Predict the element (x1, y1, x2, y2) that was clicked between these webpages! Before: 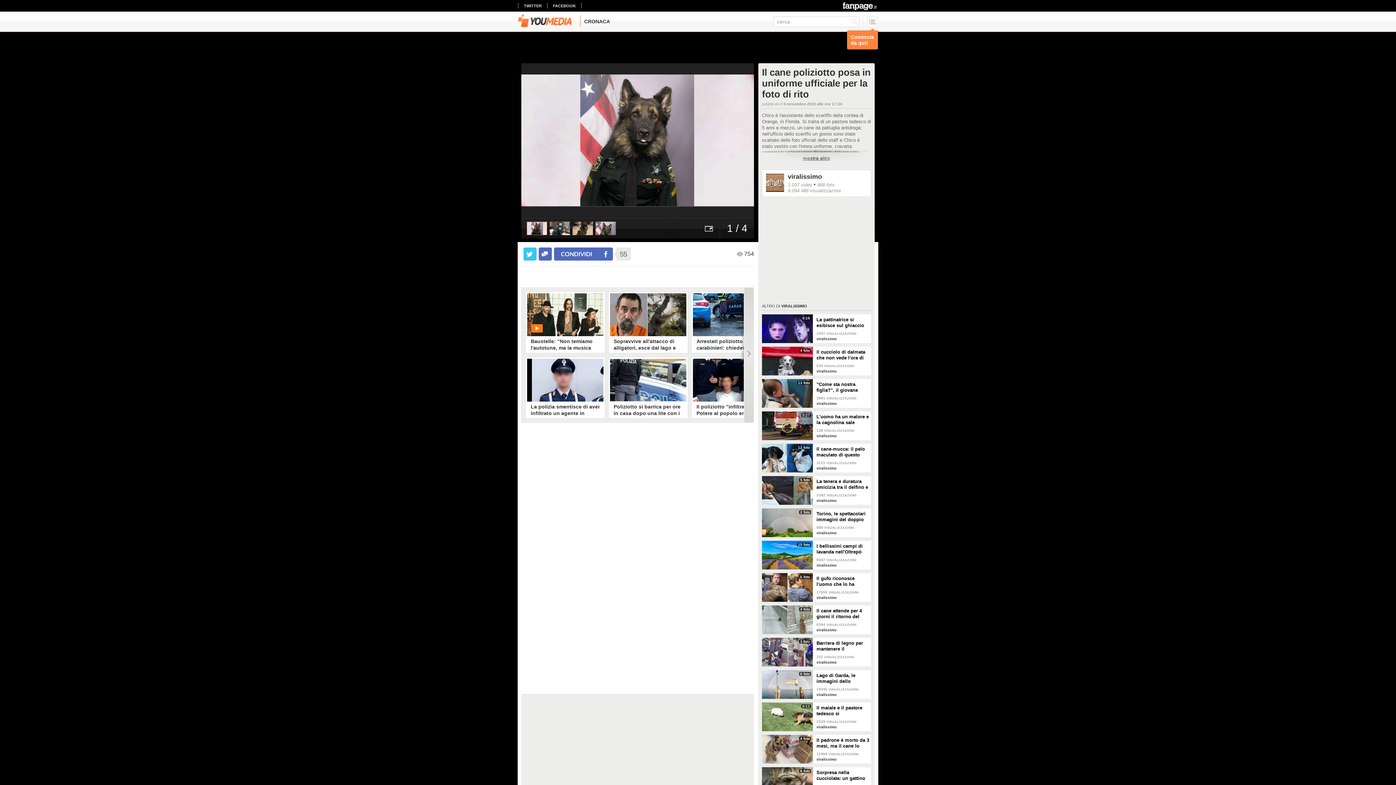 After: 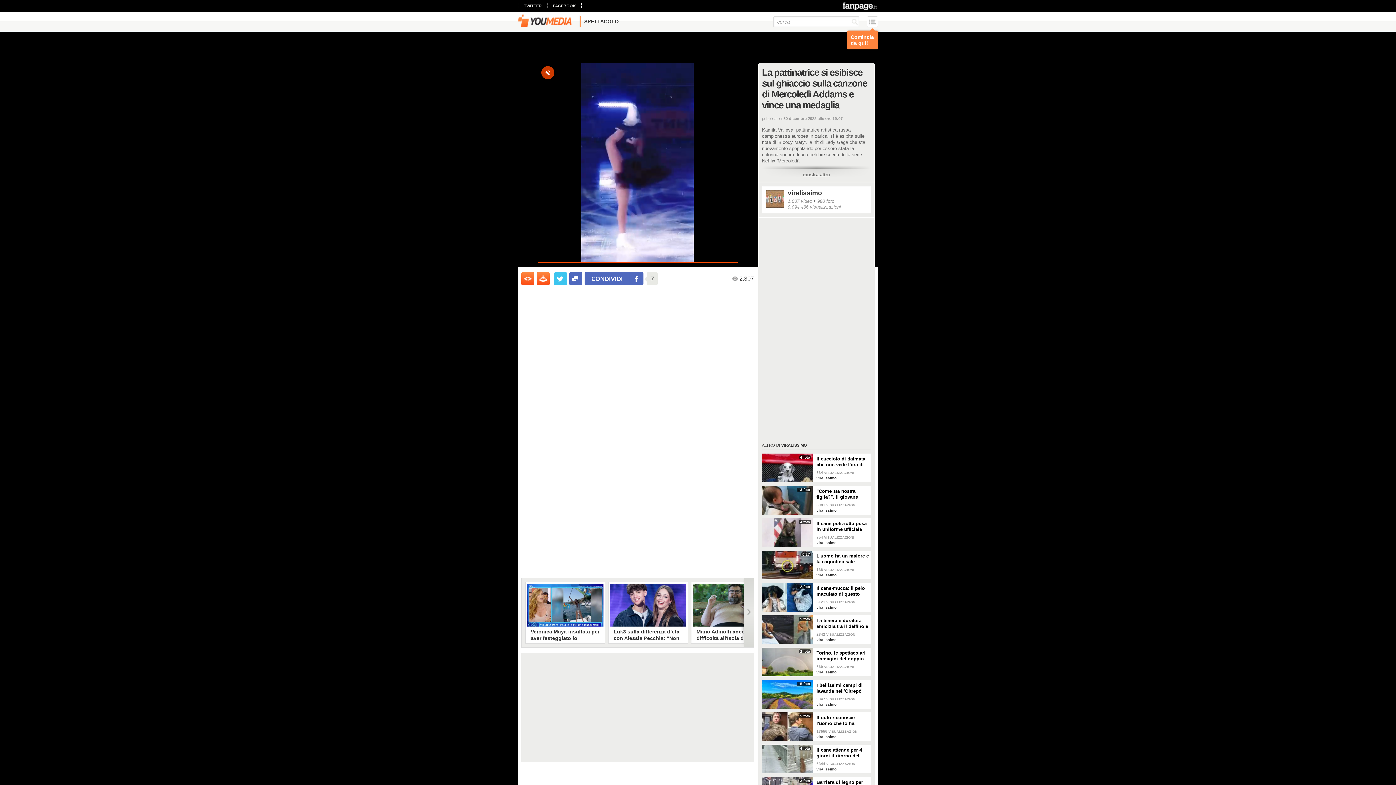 Action: label: 0:19 bbox: (762, 314, 813, 343)